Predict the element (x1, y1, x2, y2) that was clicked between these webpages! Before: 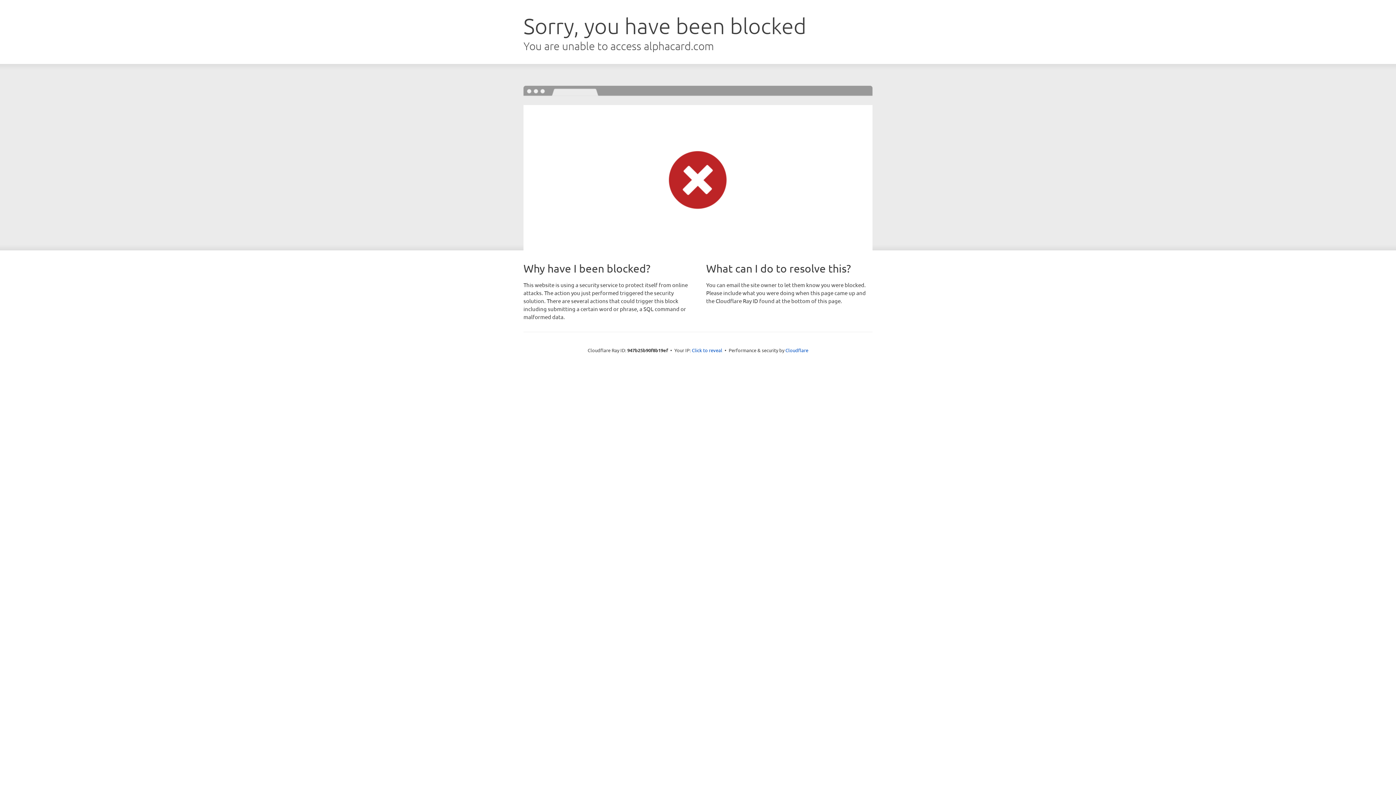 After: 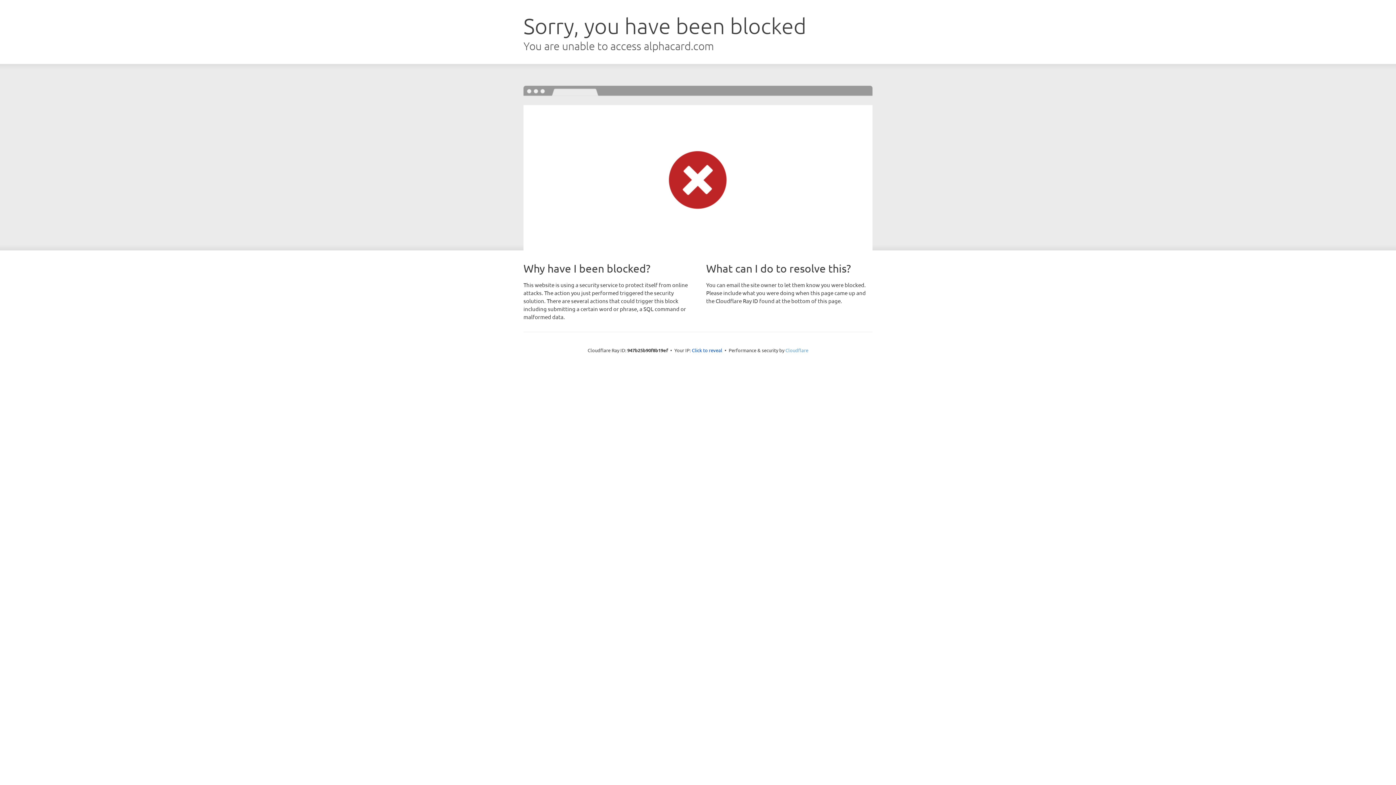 Action: bbox: (785, 347, 808, 353) label: Cloudflare